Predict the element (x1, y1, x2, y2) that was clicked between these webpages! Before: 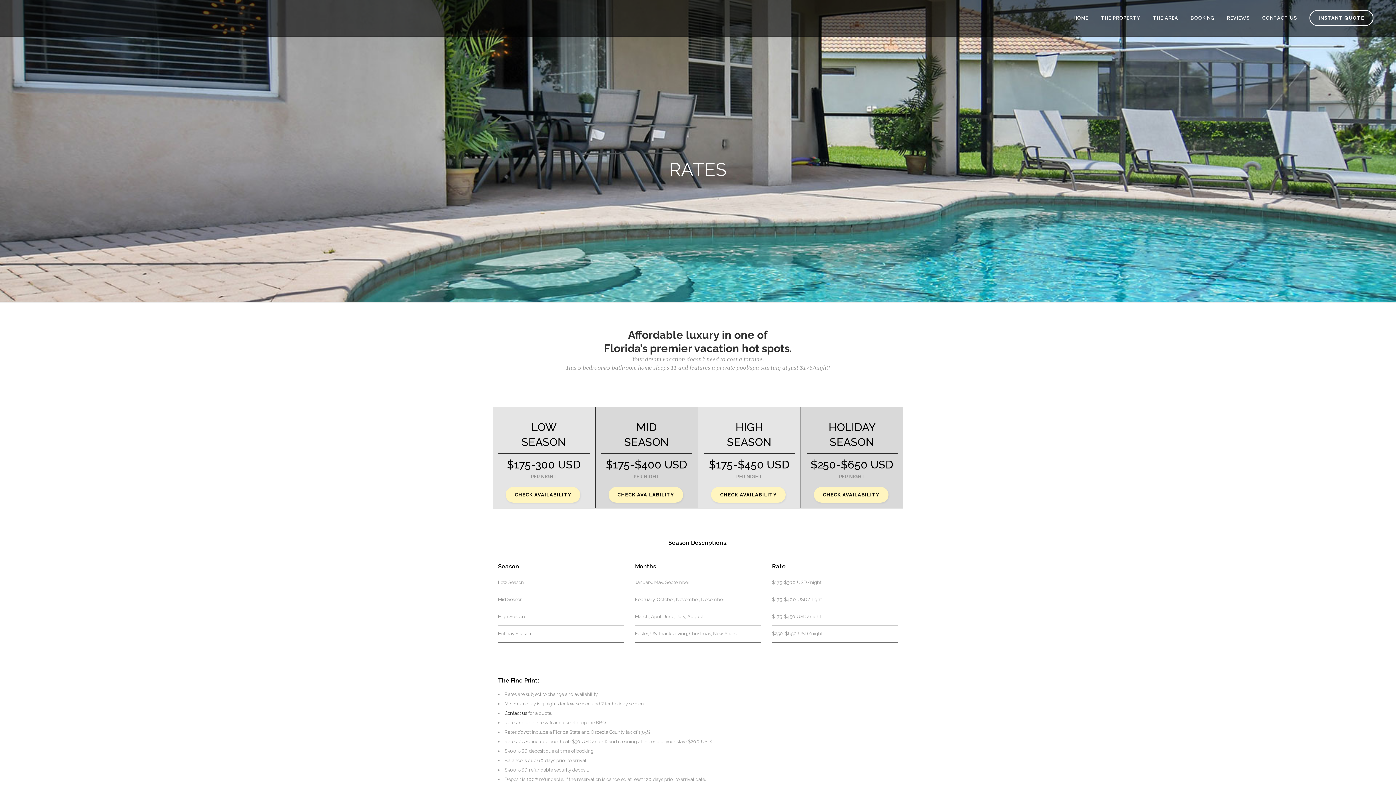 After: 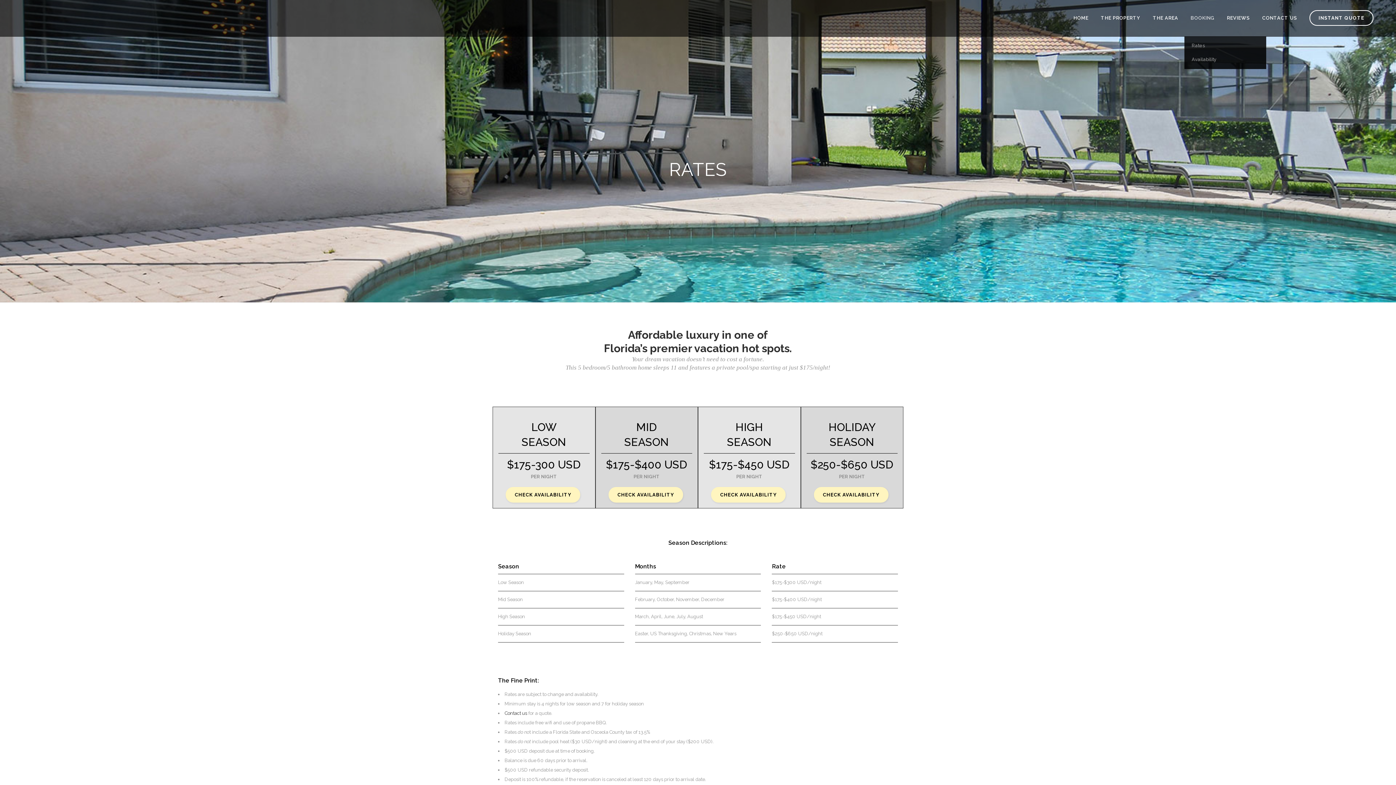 Action: bbox: (1184, 0, 1221, 36) label: BOOKING